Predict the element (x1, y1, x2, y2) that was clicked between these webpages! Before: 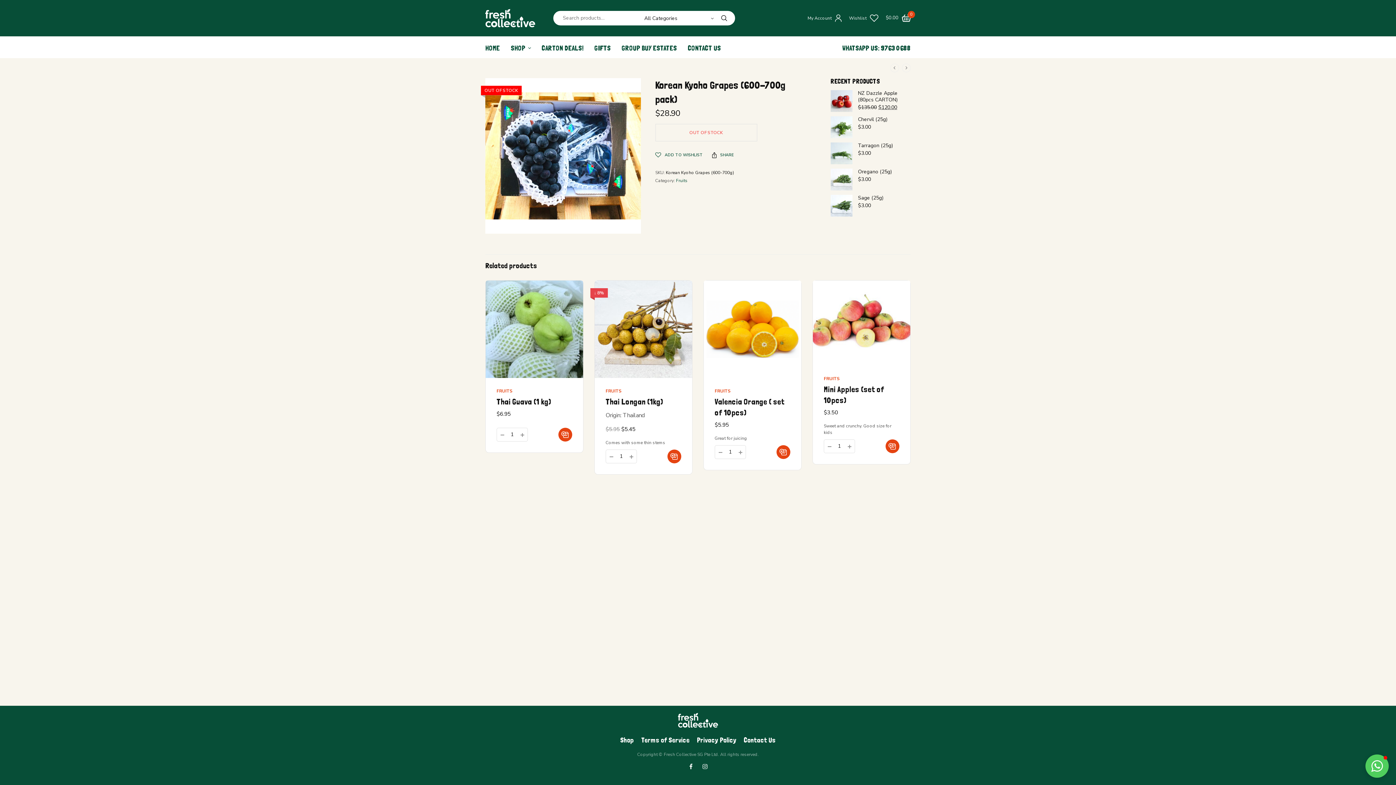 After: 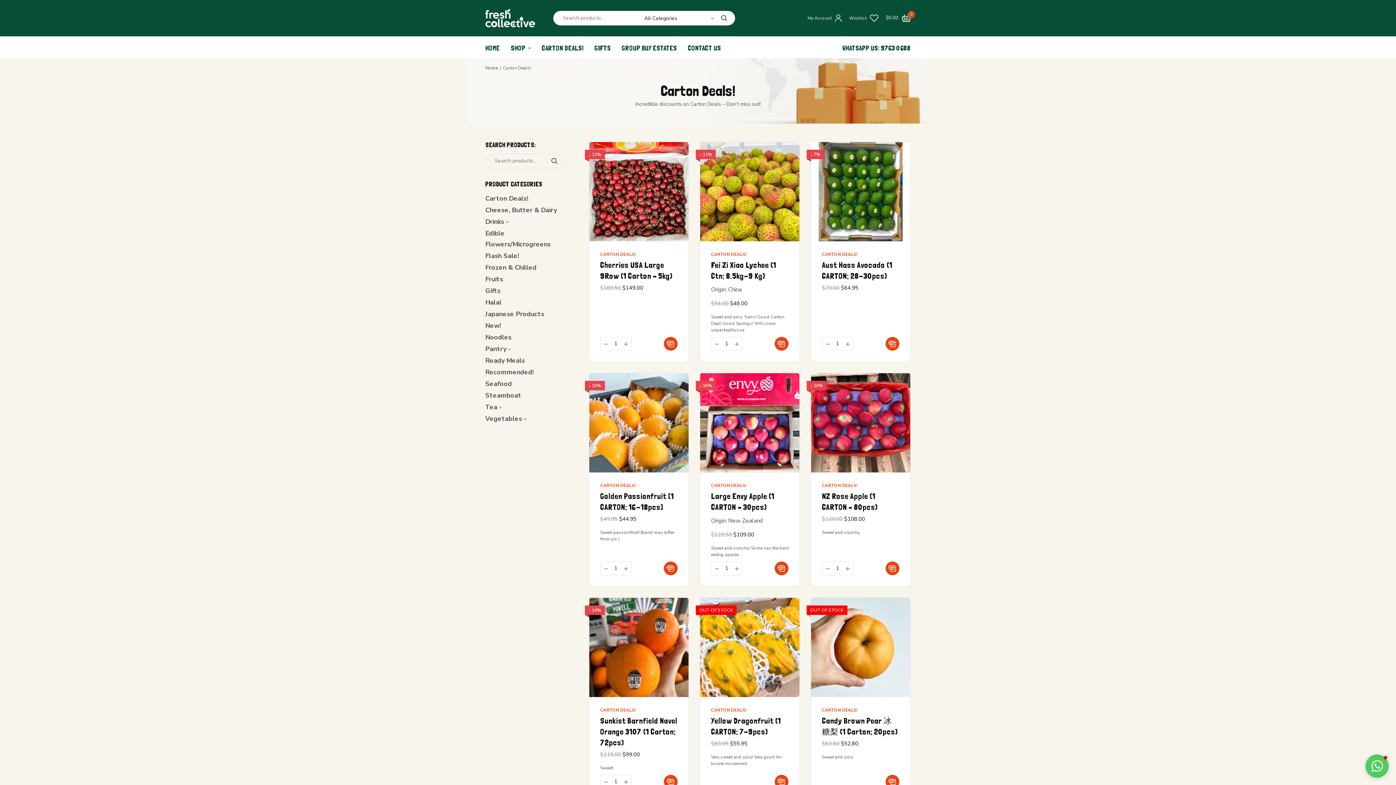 Action: bbox: (541, 41, 583, 54) label: CARTON DEALS!